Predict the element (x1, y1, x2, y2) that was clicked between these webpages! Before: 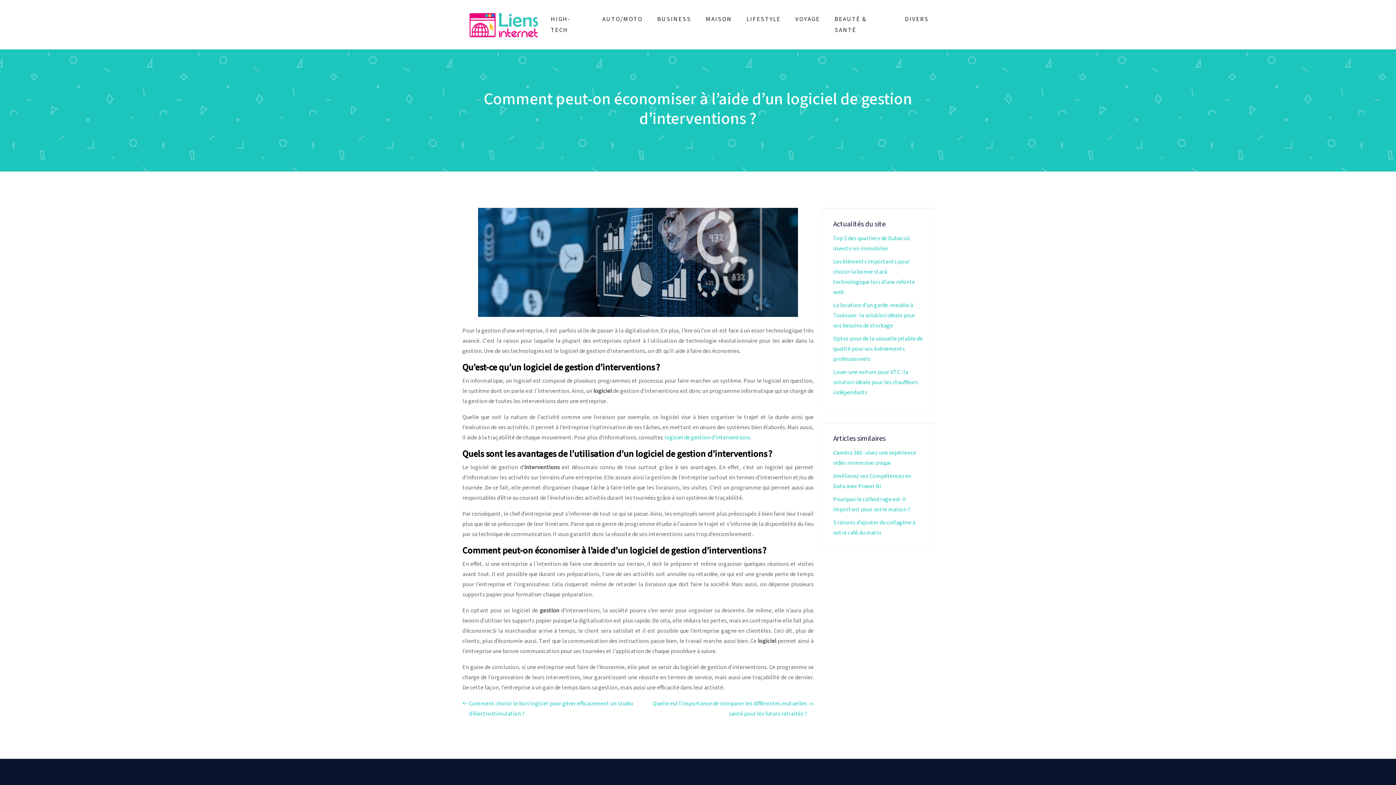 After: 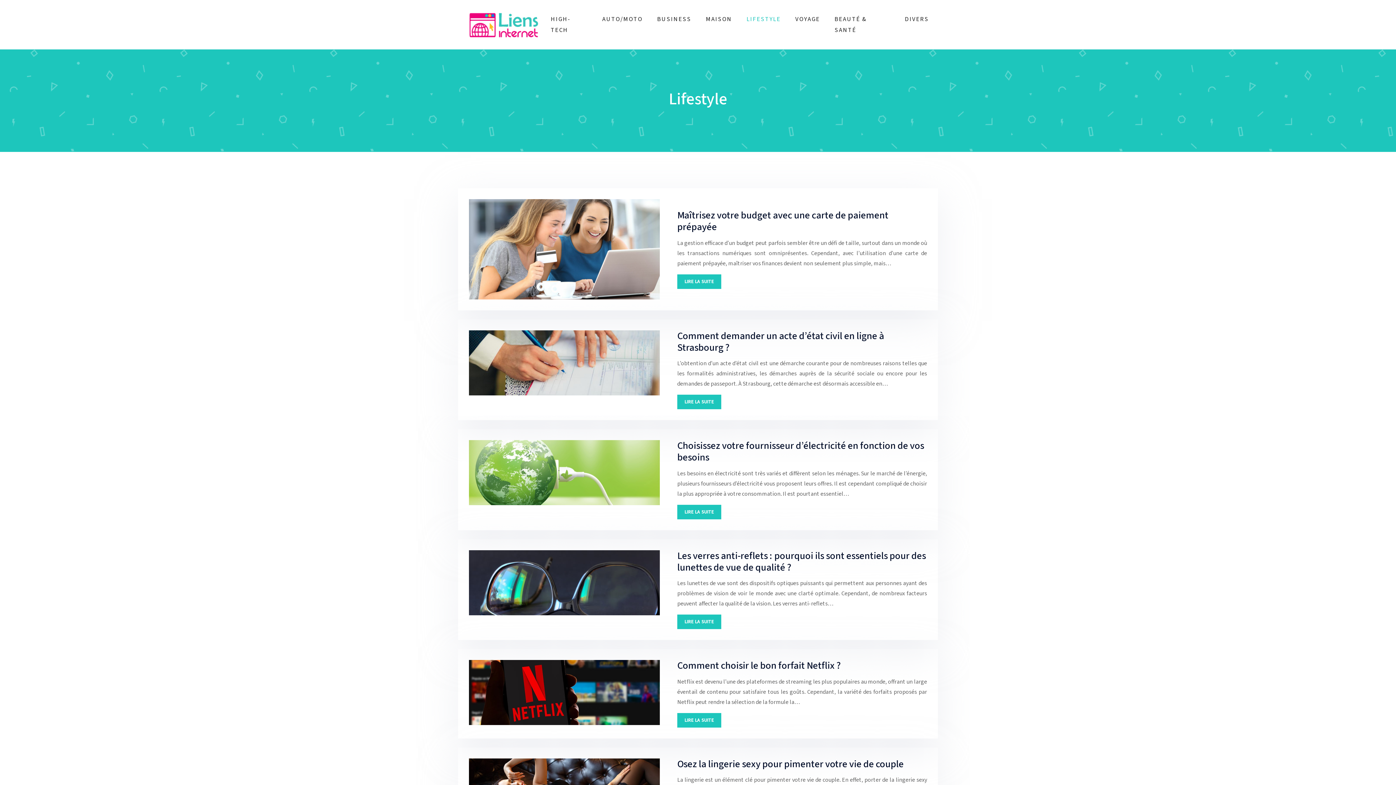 Action: label: LIFESTYLE bbox: (743, 10, 784, 28)